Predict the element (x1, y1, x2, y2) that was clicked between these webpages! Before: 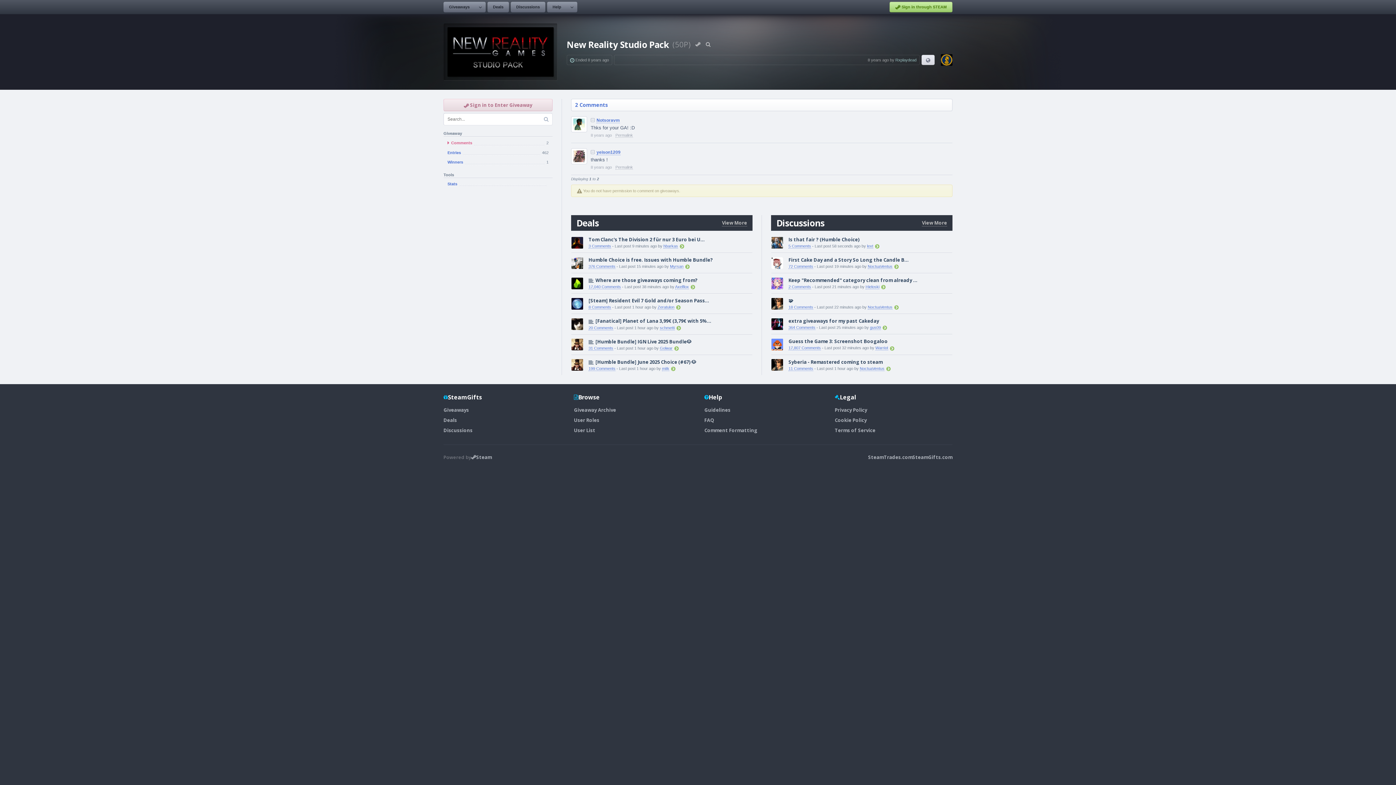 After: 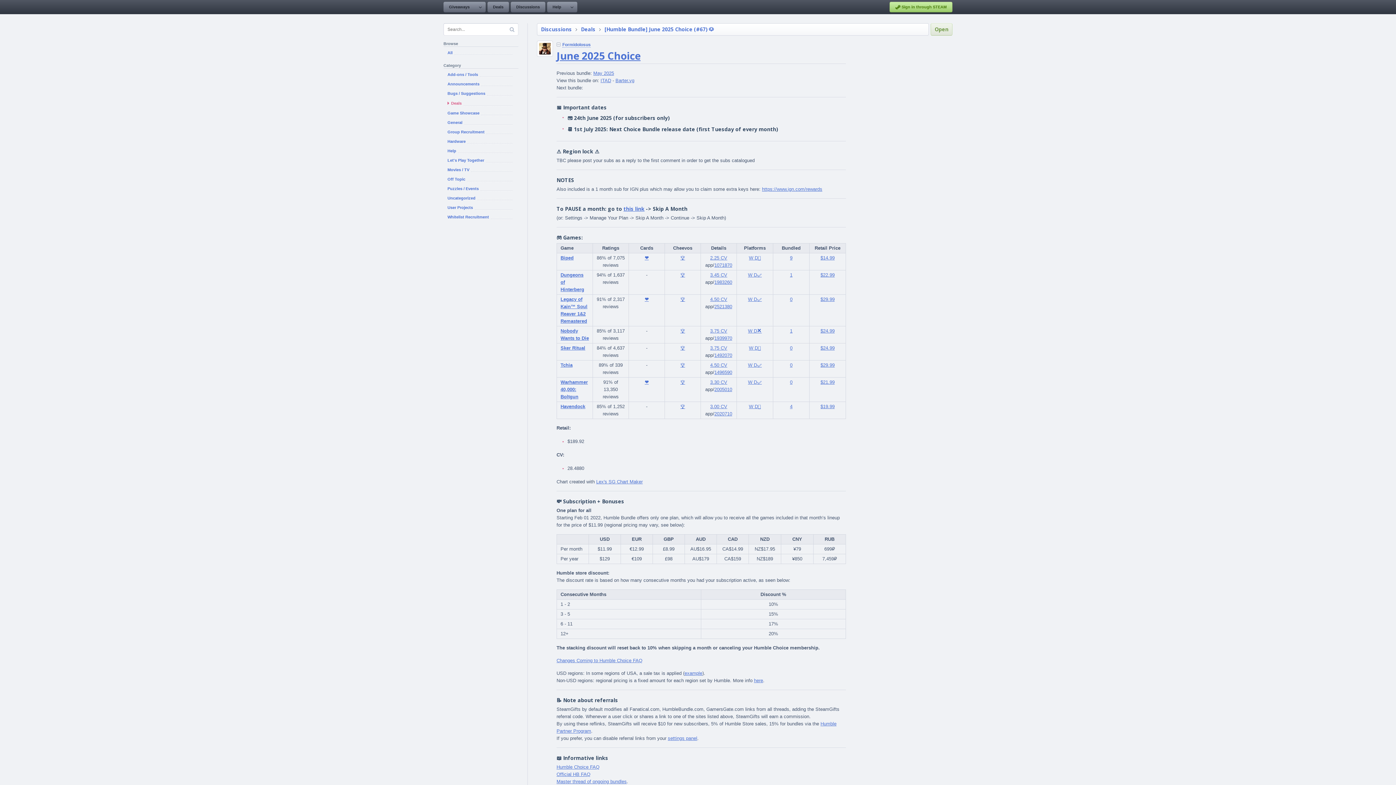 Action: bbox: (588, 366, 615, 371) label: 199 Comments